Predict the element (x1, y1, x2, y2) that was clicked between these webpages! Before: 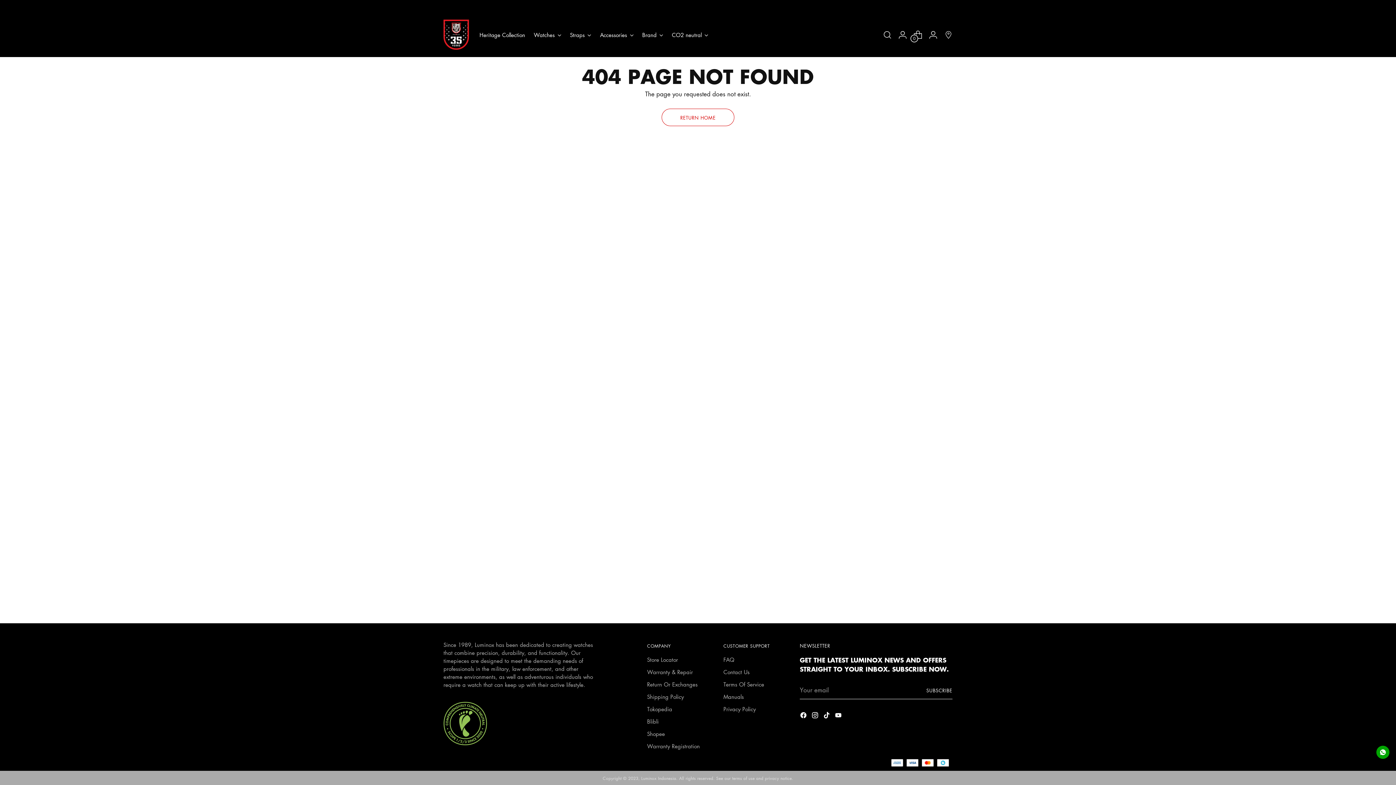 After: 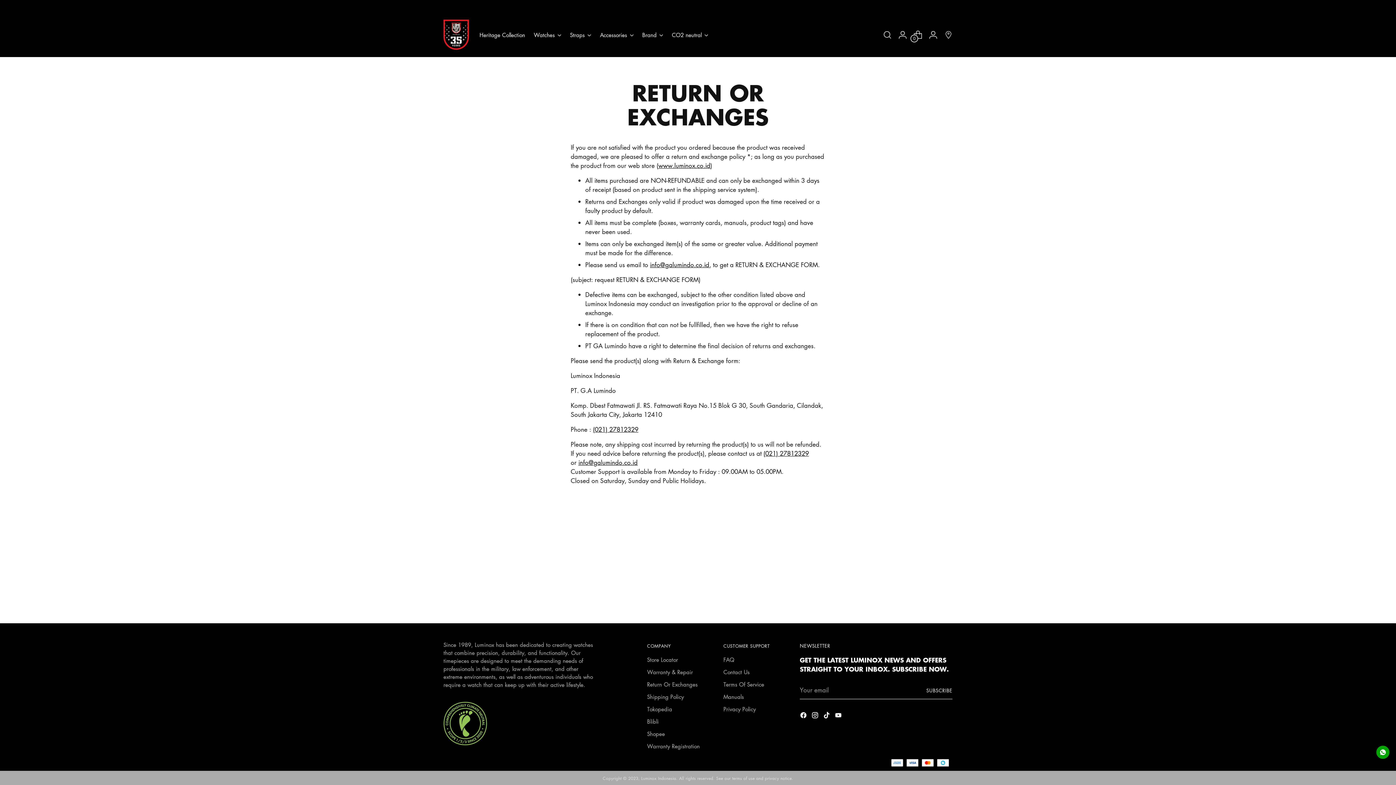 Action: label: Return Or Exchanges bbox: (647, 681, 697, 688)